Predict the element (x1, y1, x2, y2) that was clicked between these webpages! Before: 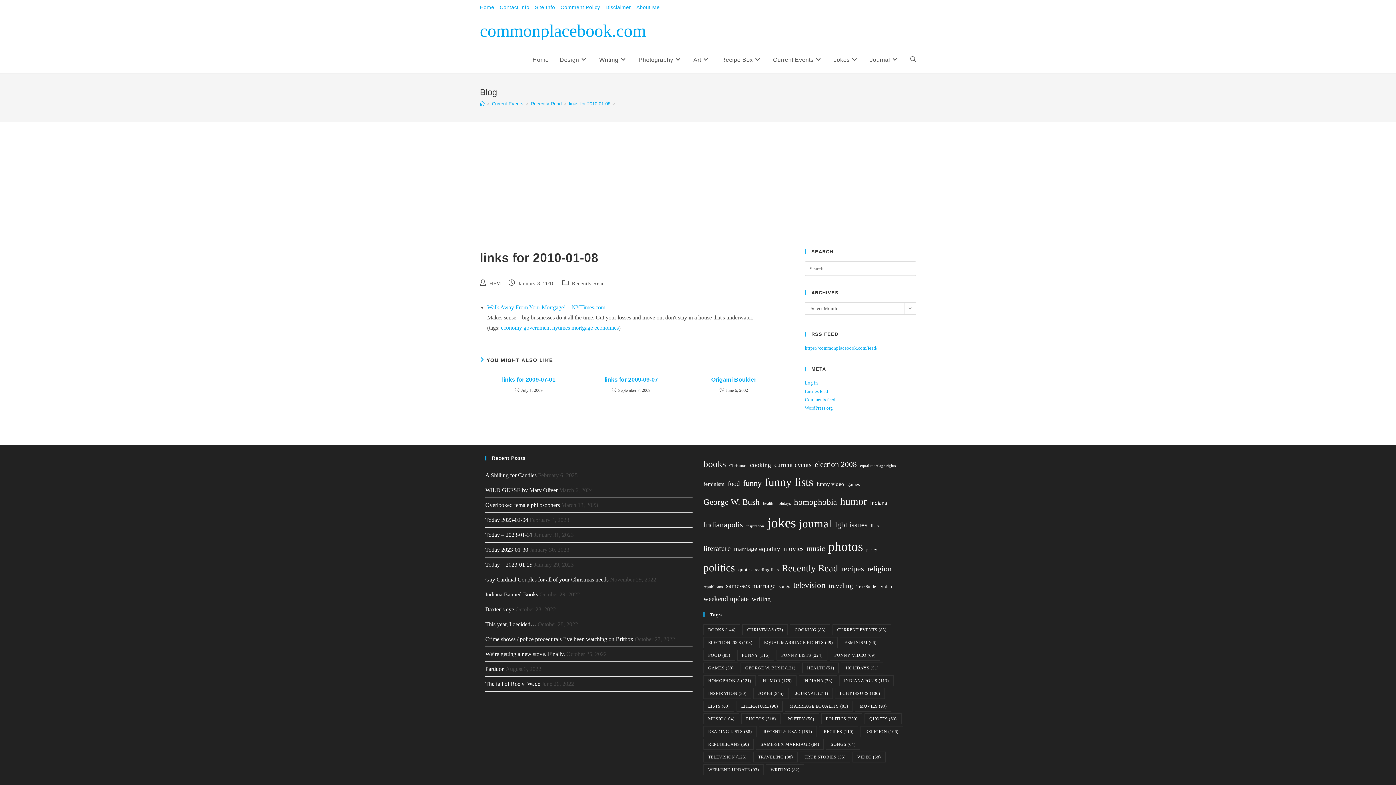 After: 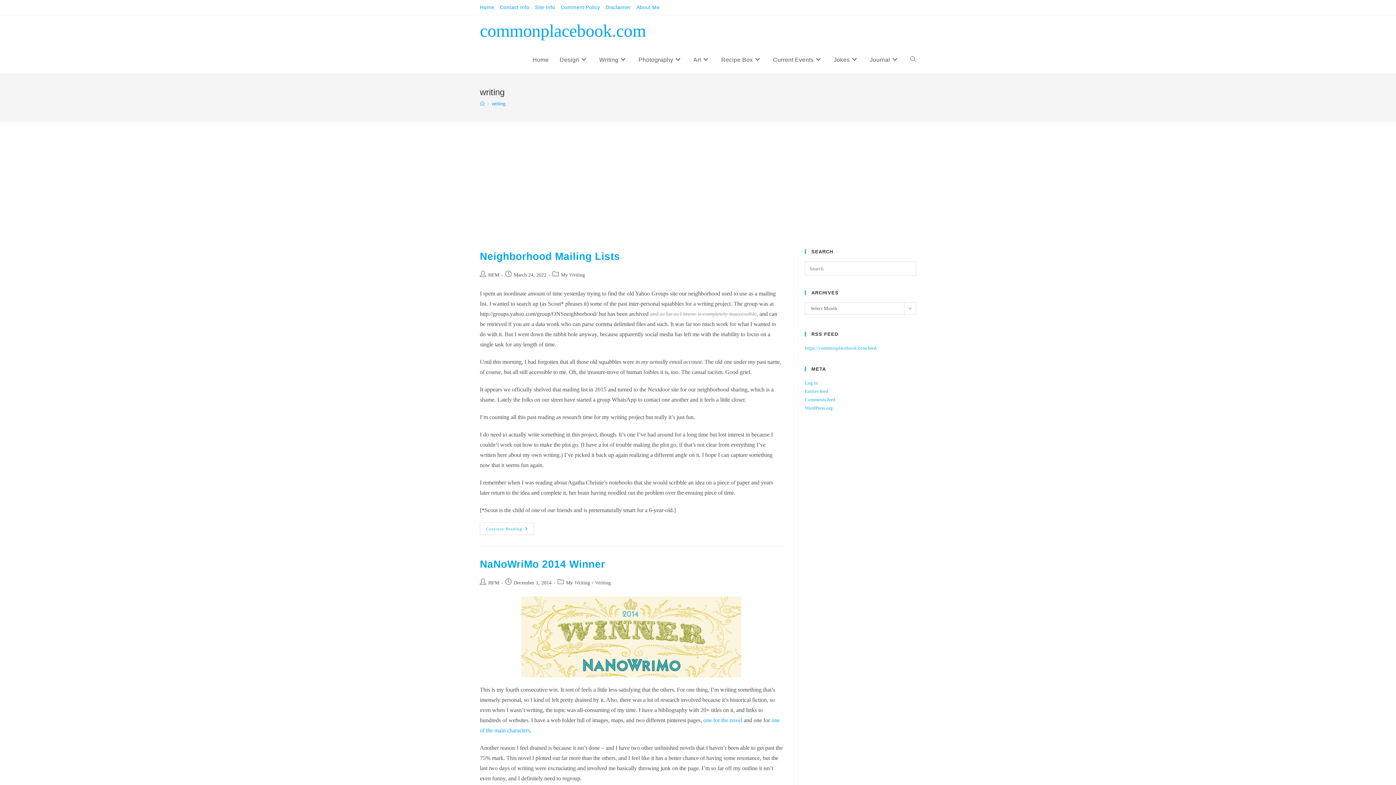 Action: bbox: (766, 764, 804, 775) label: writing (82 items)